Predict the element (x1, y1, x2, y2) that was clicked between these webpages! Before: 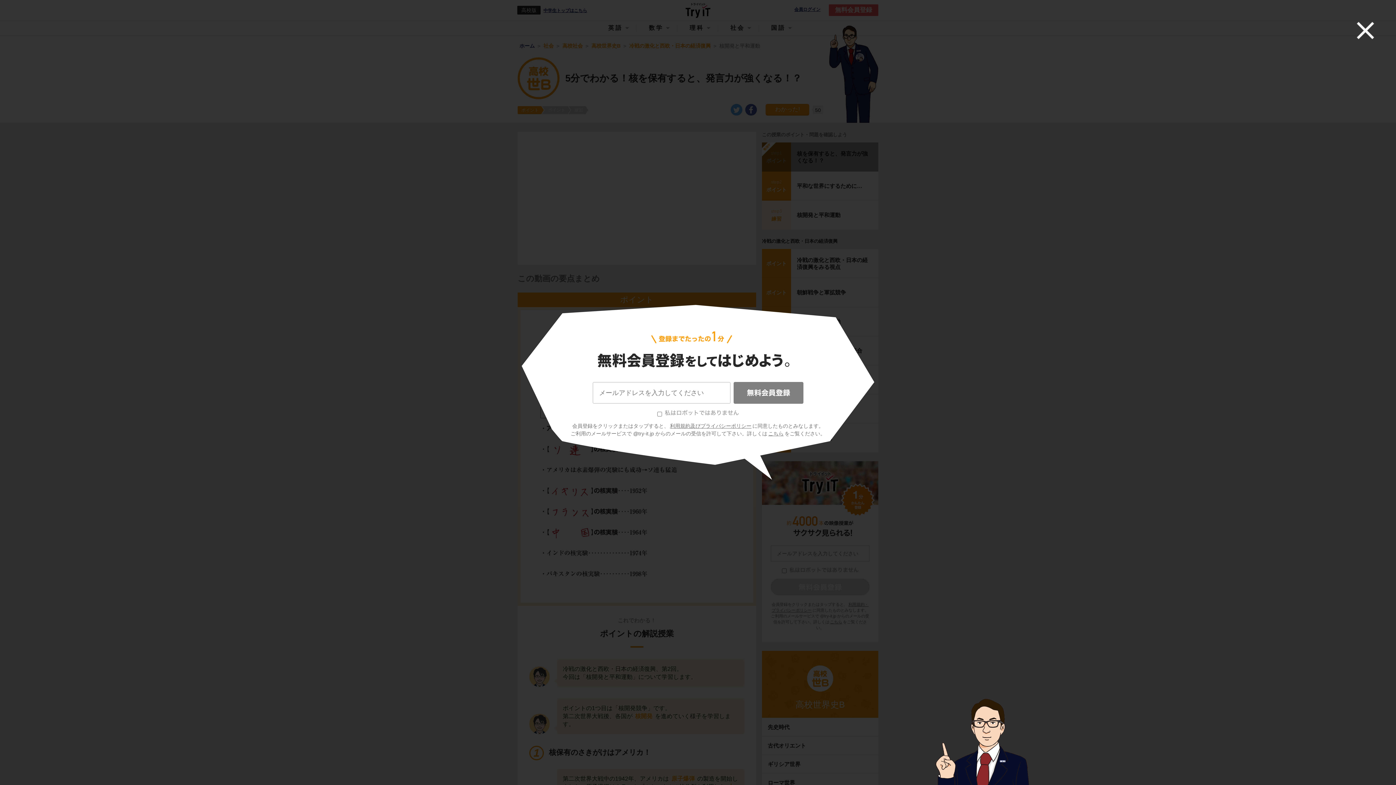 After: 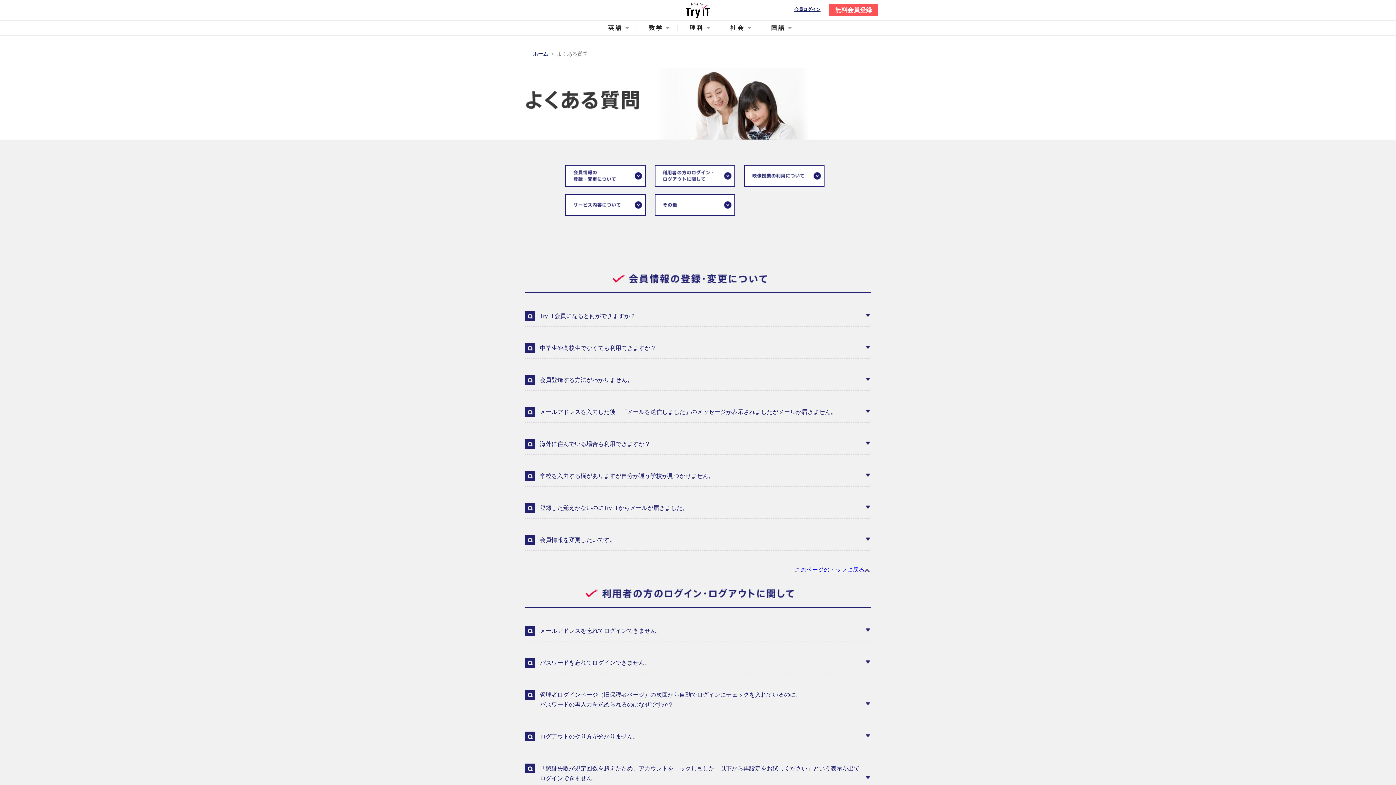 Action: label: こちら bbox: (767, 430, 784, 436)